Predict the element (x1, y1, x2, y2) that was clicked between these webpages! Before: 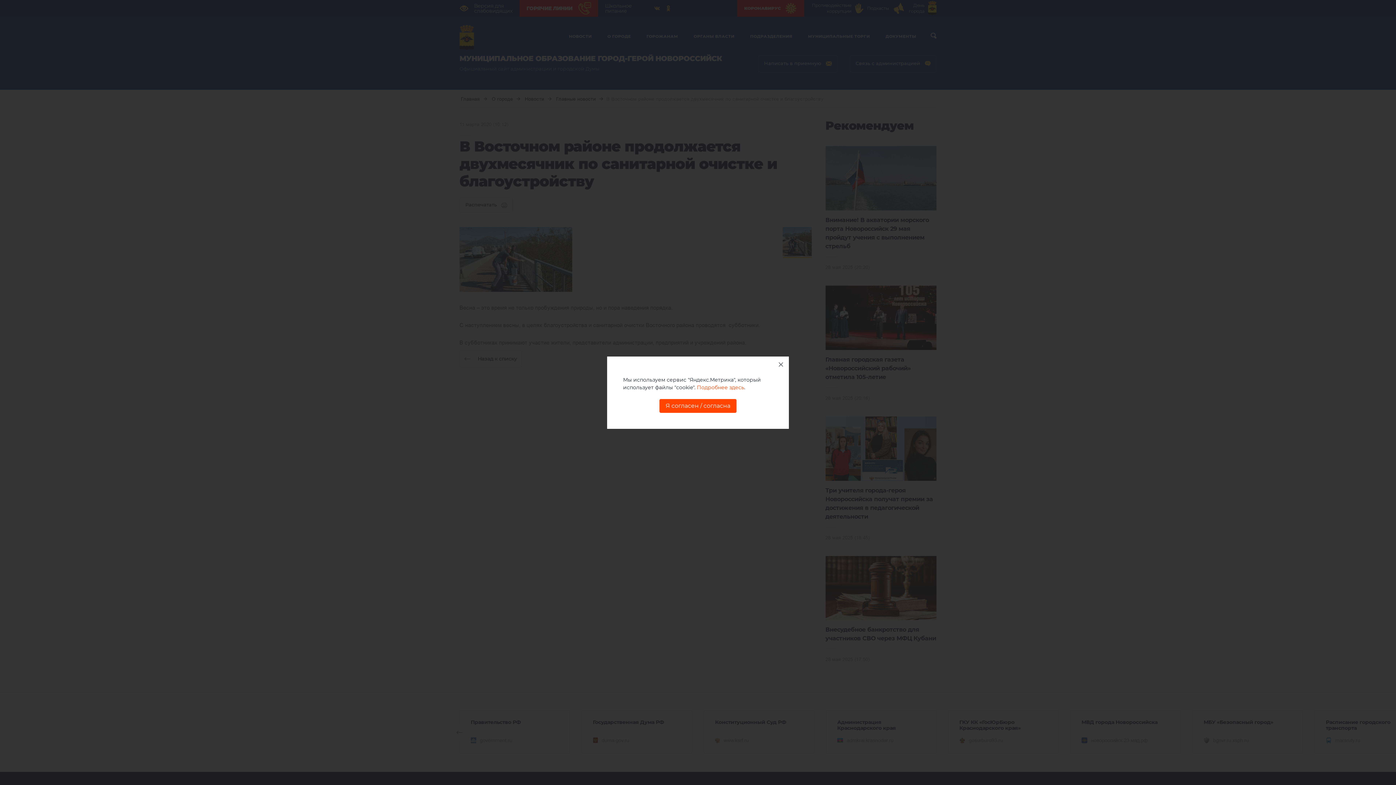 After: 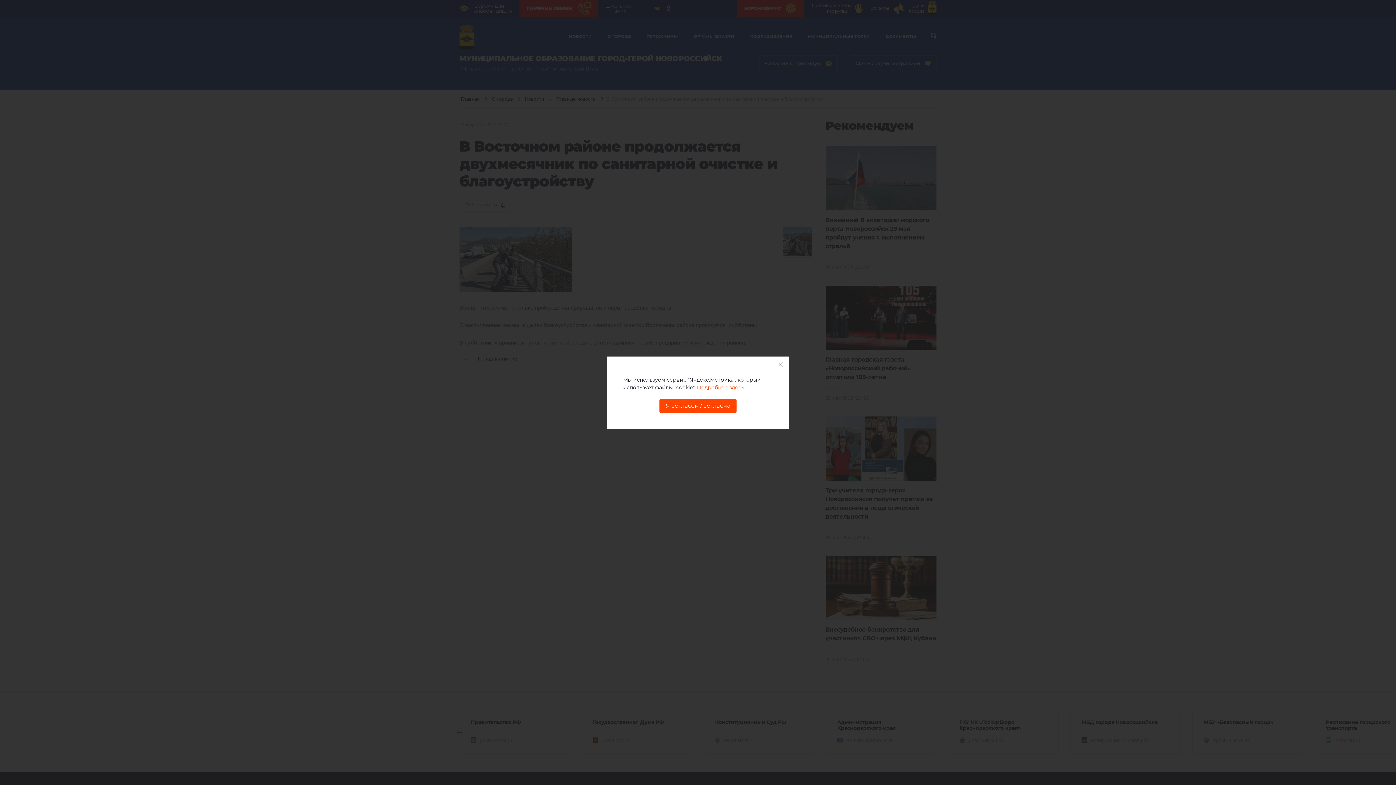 Action: bbox: (697, 384, 744, 390) label: Подробнее здесь